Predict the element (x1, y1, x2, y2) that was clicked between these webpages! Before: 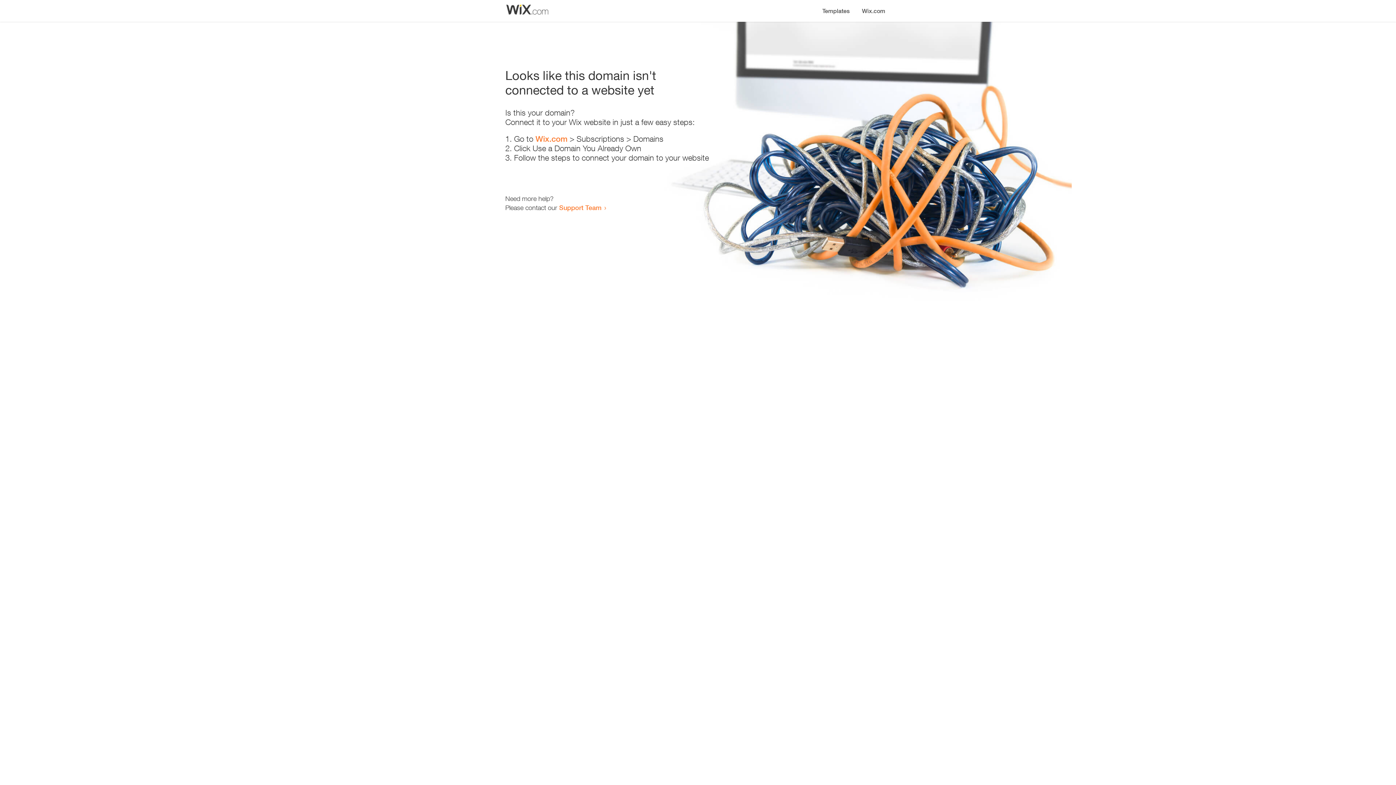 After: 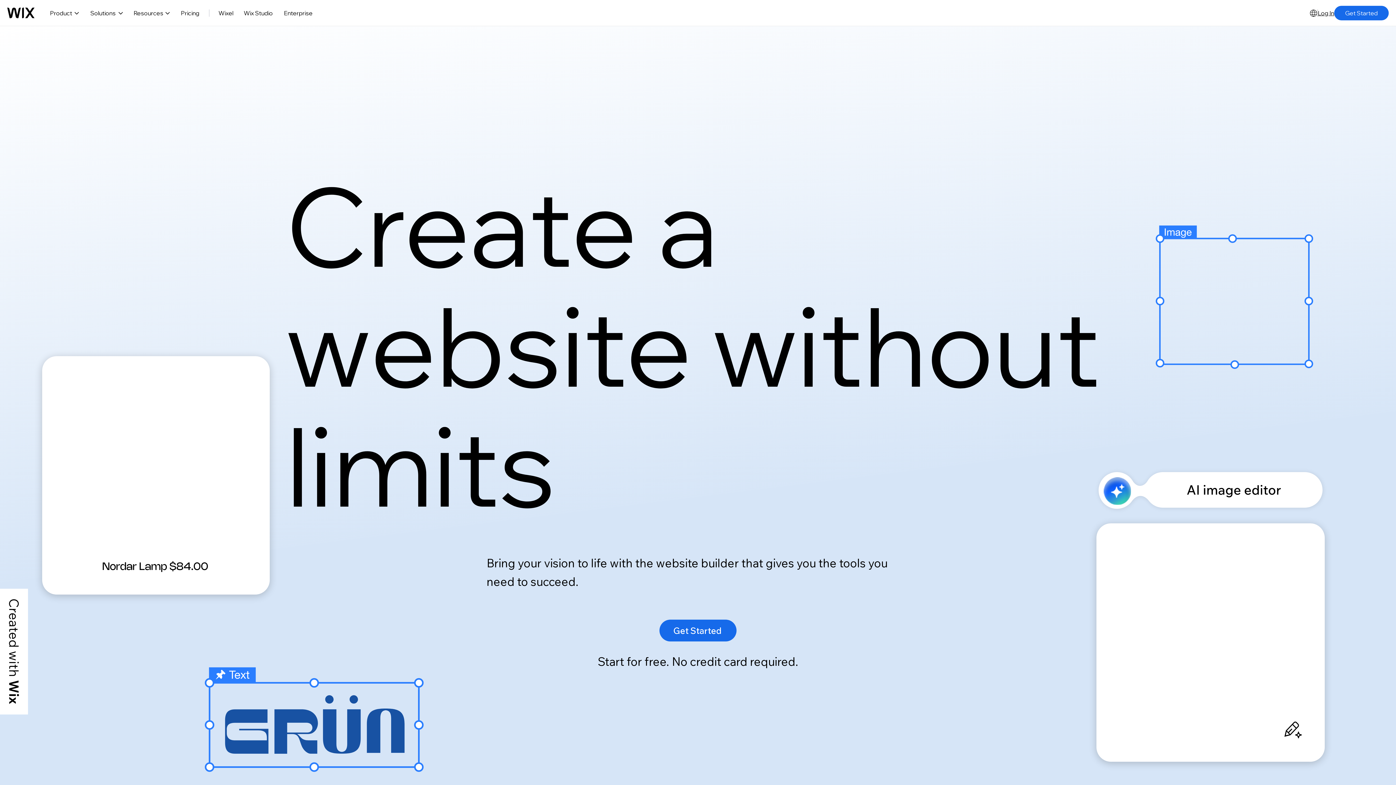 Action: label: Wix.com bbox: (856, 0, 890, 14)